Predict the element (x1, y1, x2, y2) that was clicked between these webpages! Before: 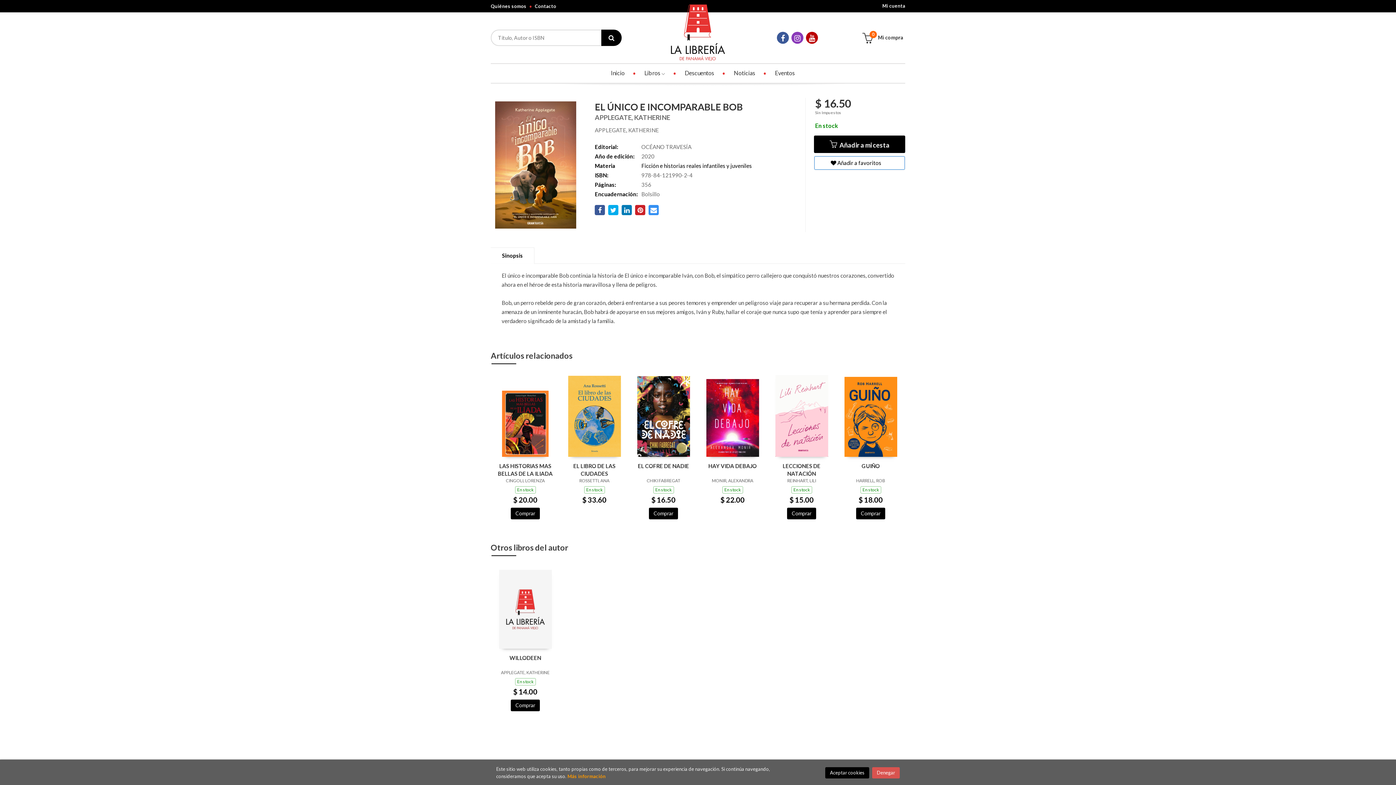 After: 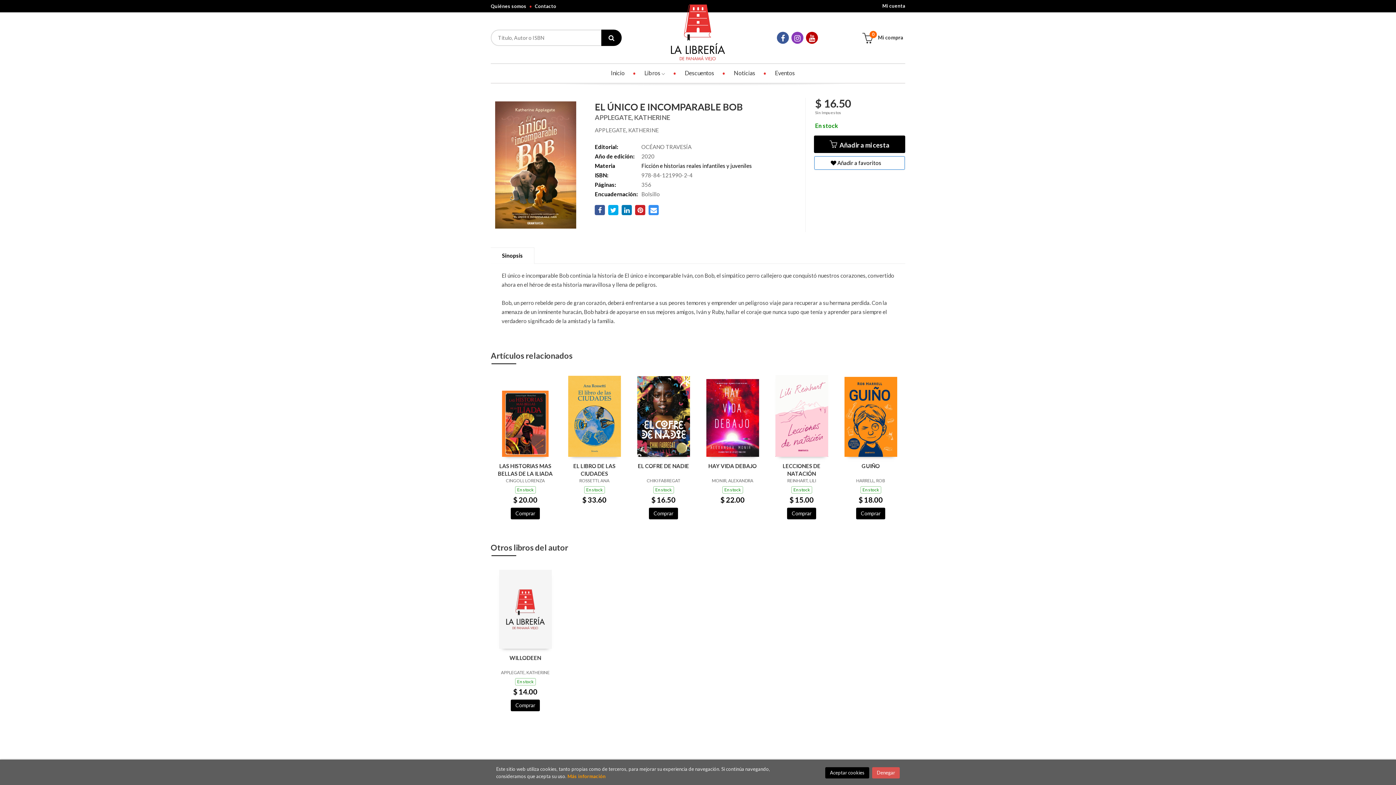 Action: bbox: (510, 508, 540, 519) label: Comprar